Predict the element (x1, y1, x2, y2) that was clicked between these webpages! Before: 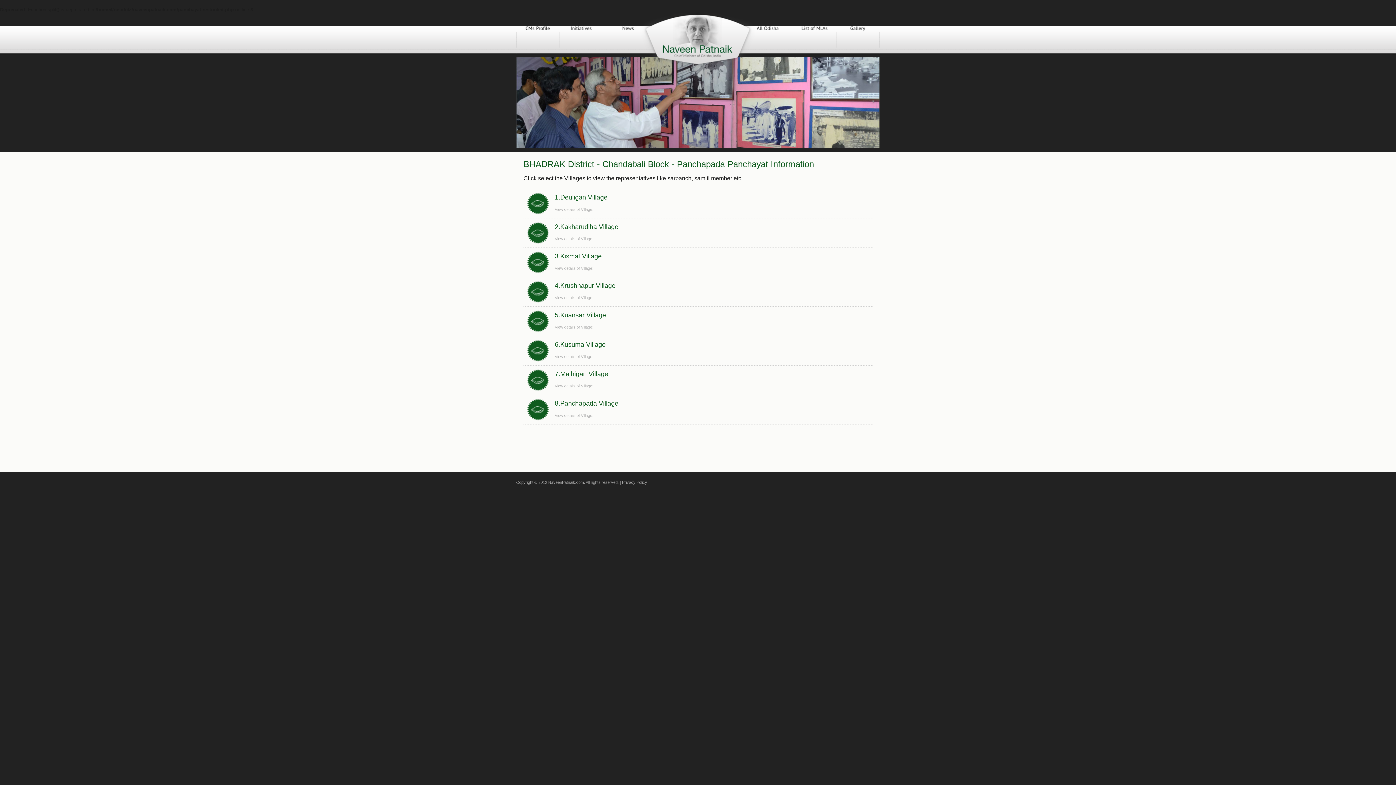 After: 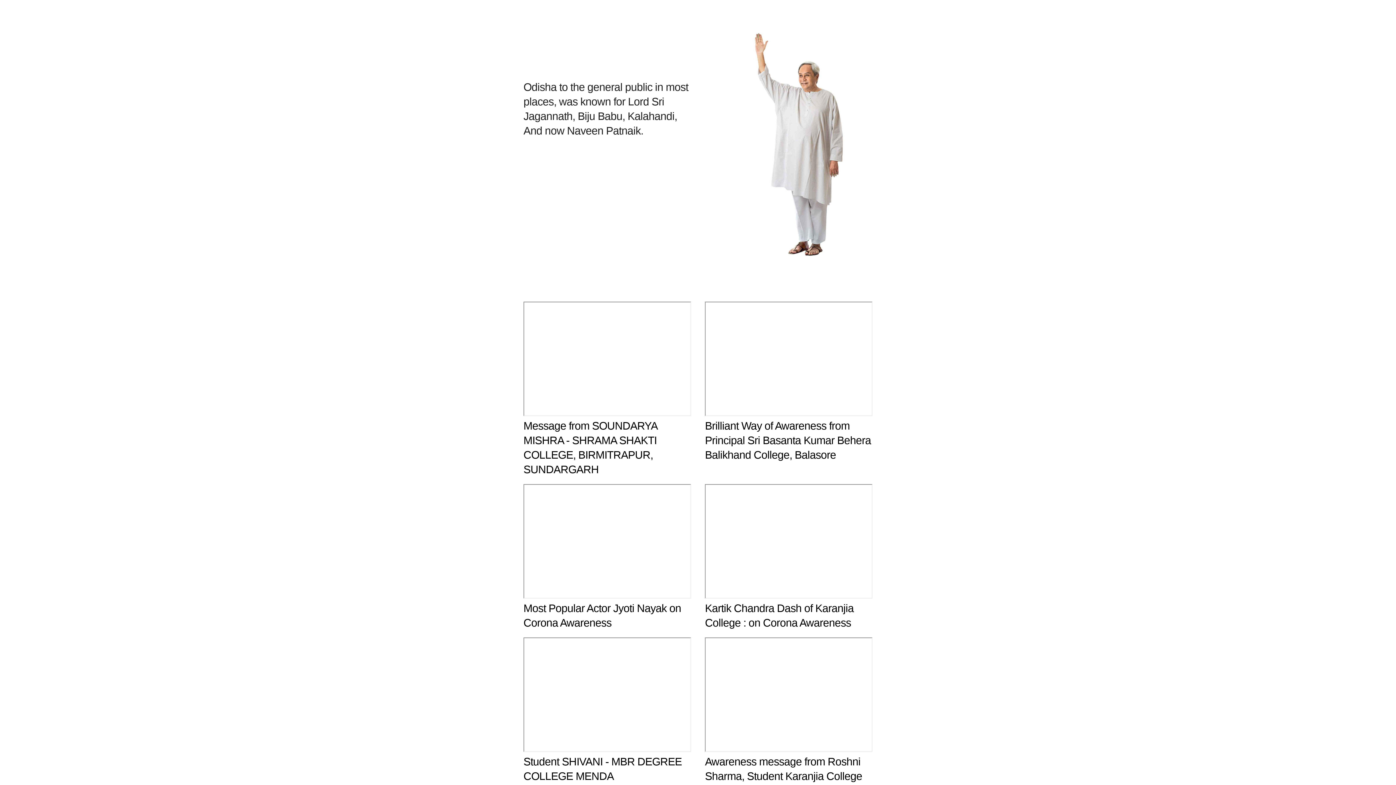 Action: label: 2.Kakharudiha Village bbox: (554, 223, 618, 230)